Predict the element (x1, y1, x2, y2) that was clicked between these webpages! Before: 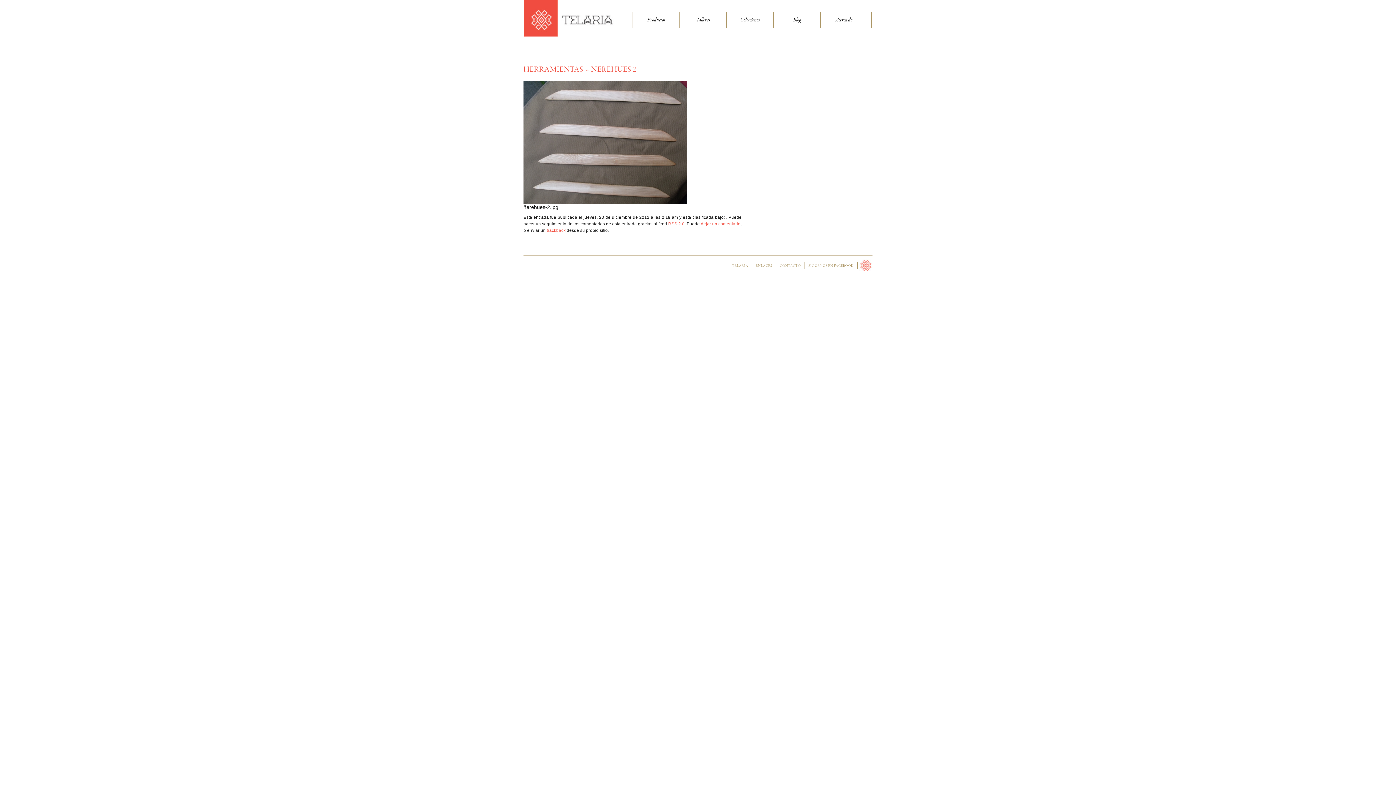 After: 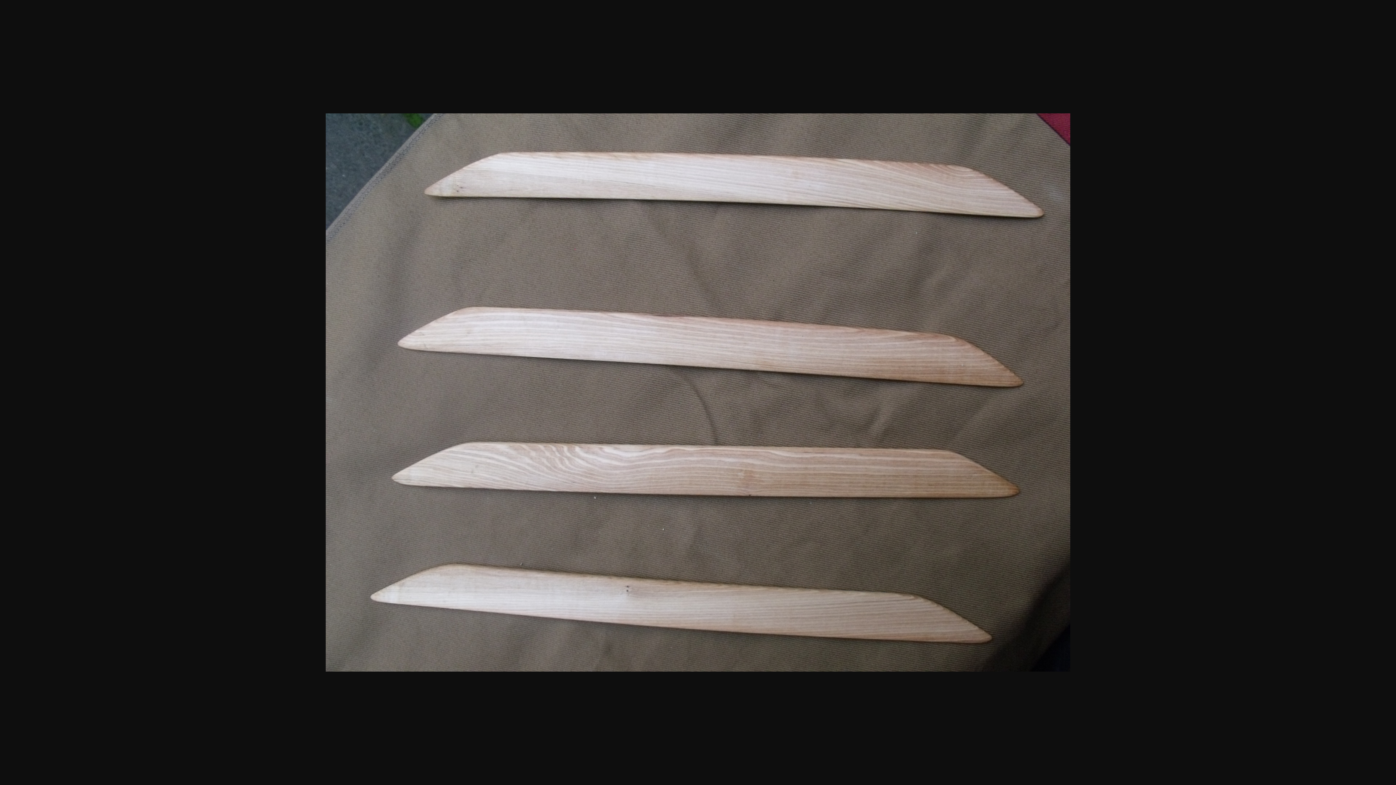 Action: bbox: (523, 199, 687, 205)